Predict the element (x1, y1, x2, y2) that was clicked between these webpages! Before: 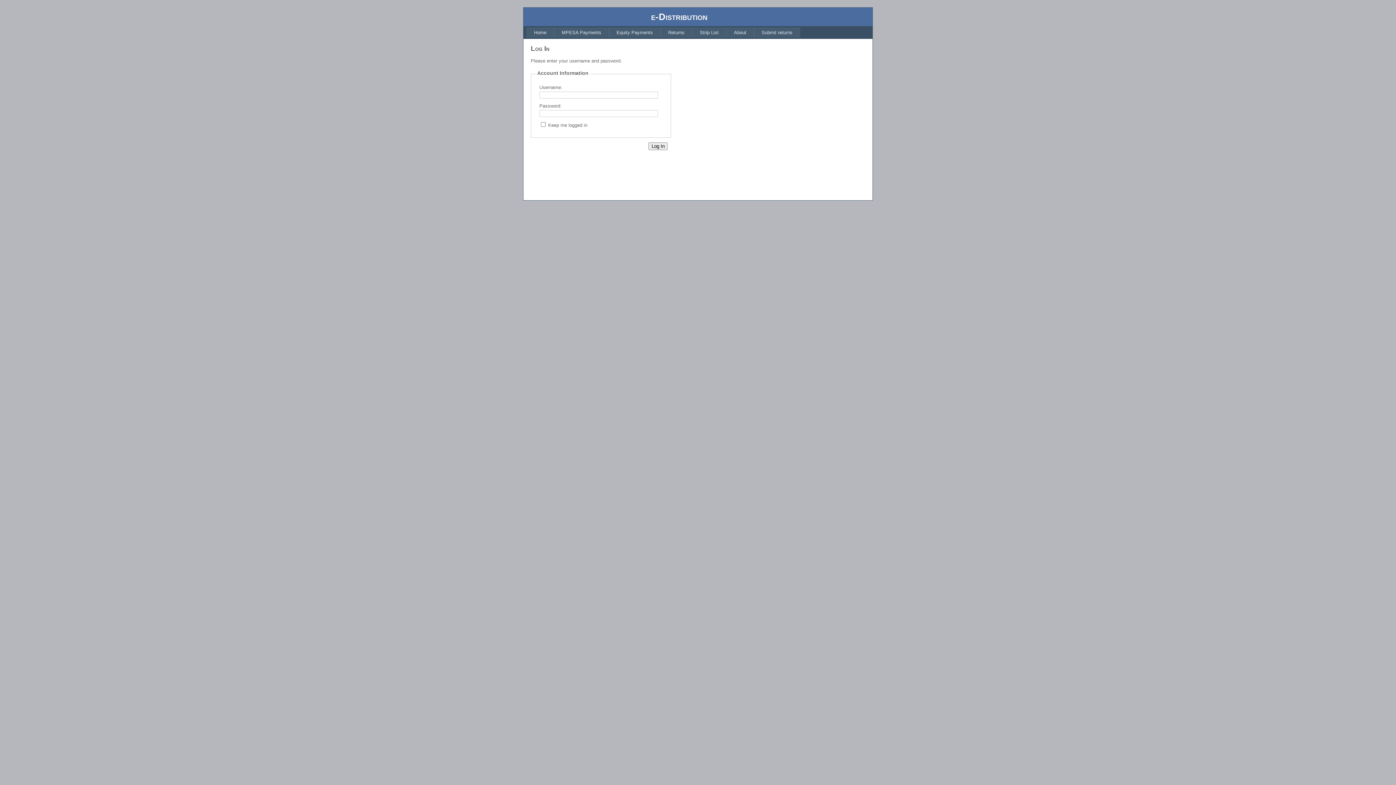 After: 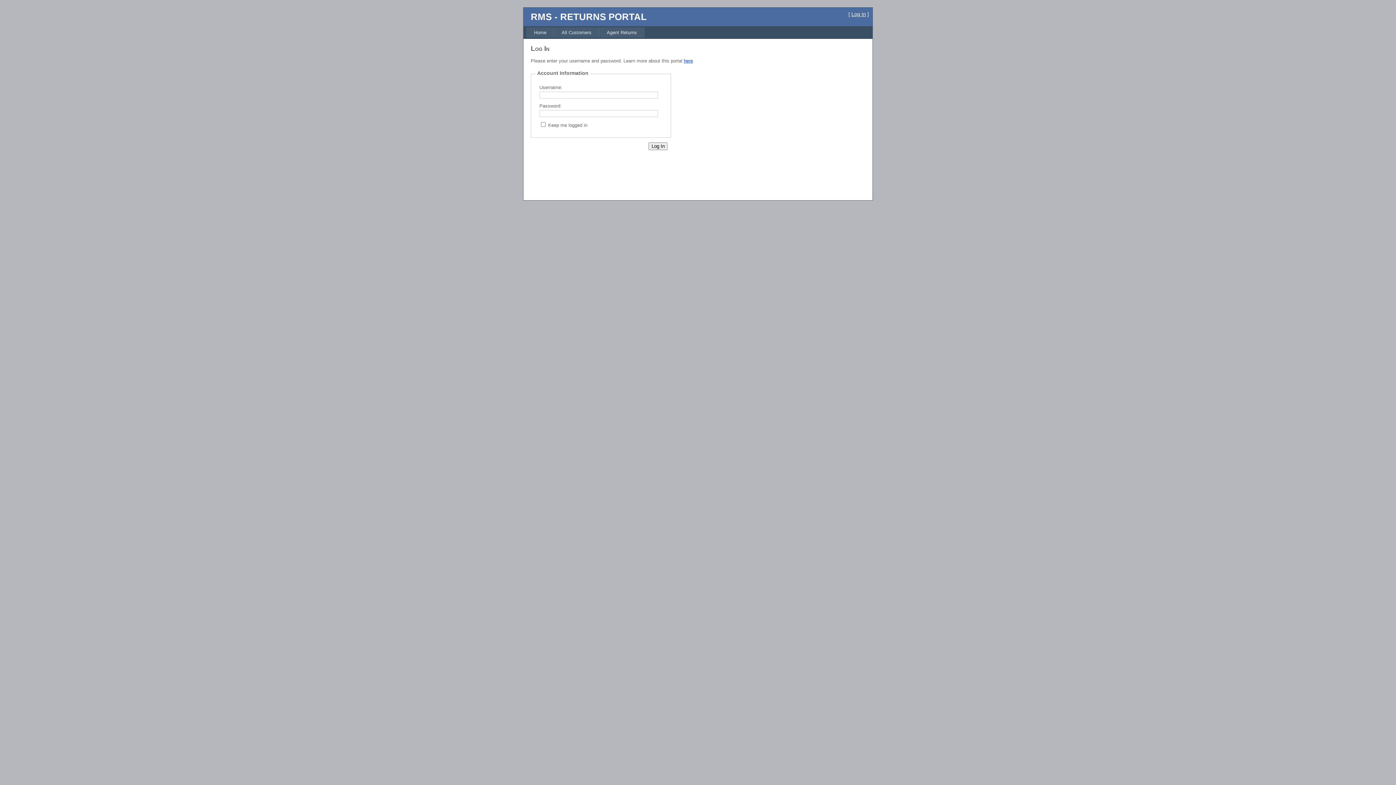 Action: bbox: (754, 27, 800, 37) label: Submit returns